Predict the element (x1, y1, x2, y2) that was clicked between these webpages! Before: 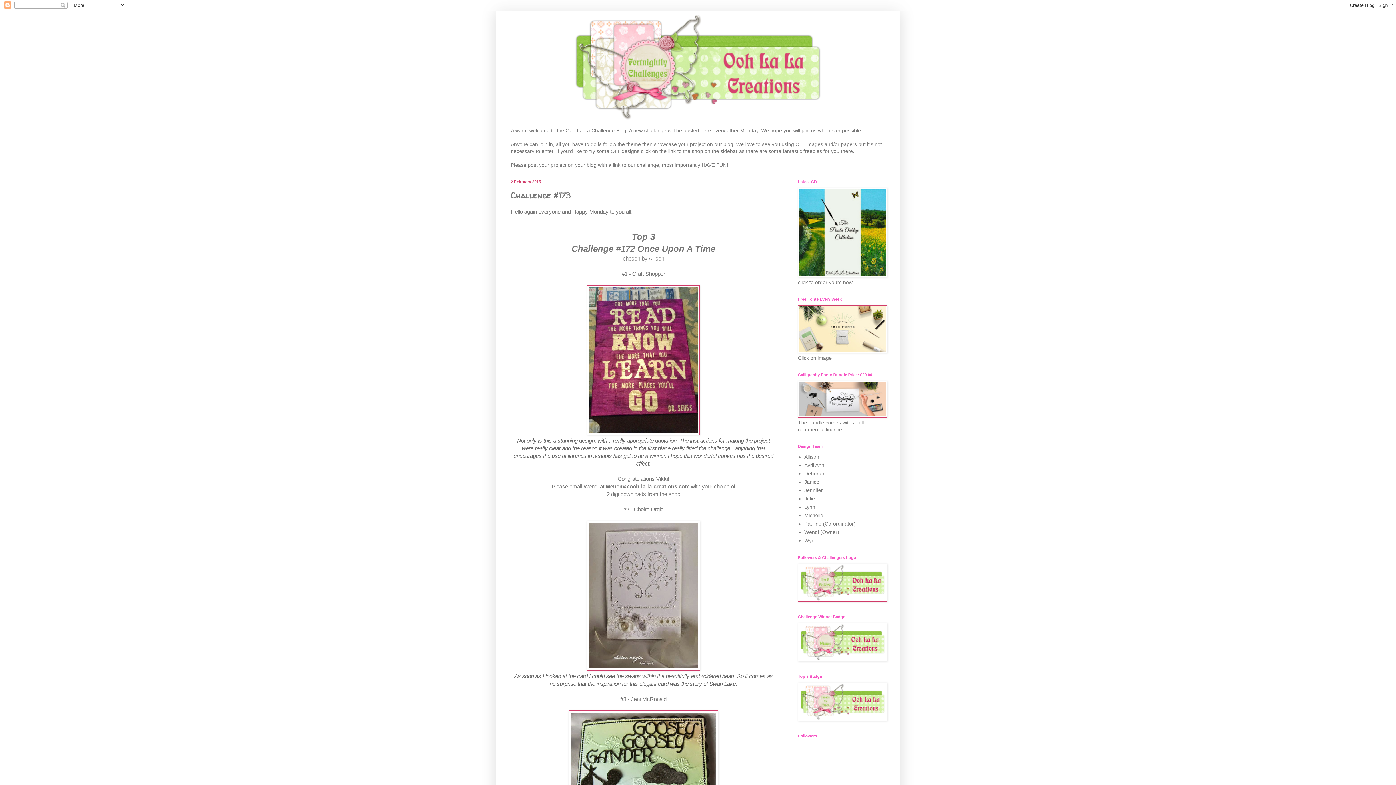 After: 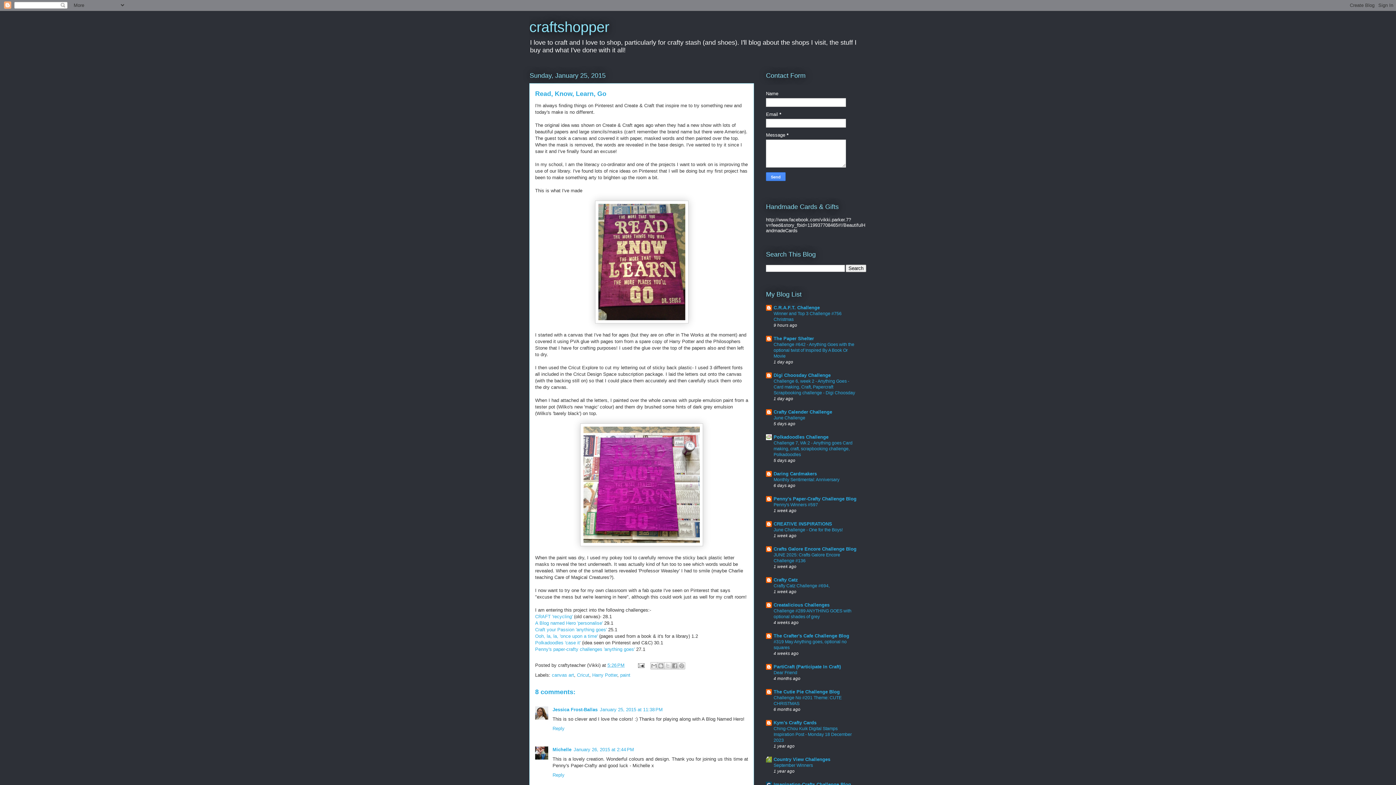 Action: bbox: (632, 271, 665, 277) label: Craft Shopper